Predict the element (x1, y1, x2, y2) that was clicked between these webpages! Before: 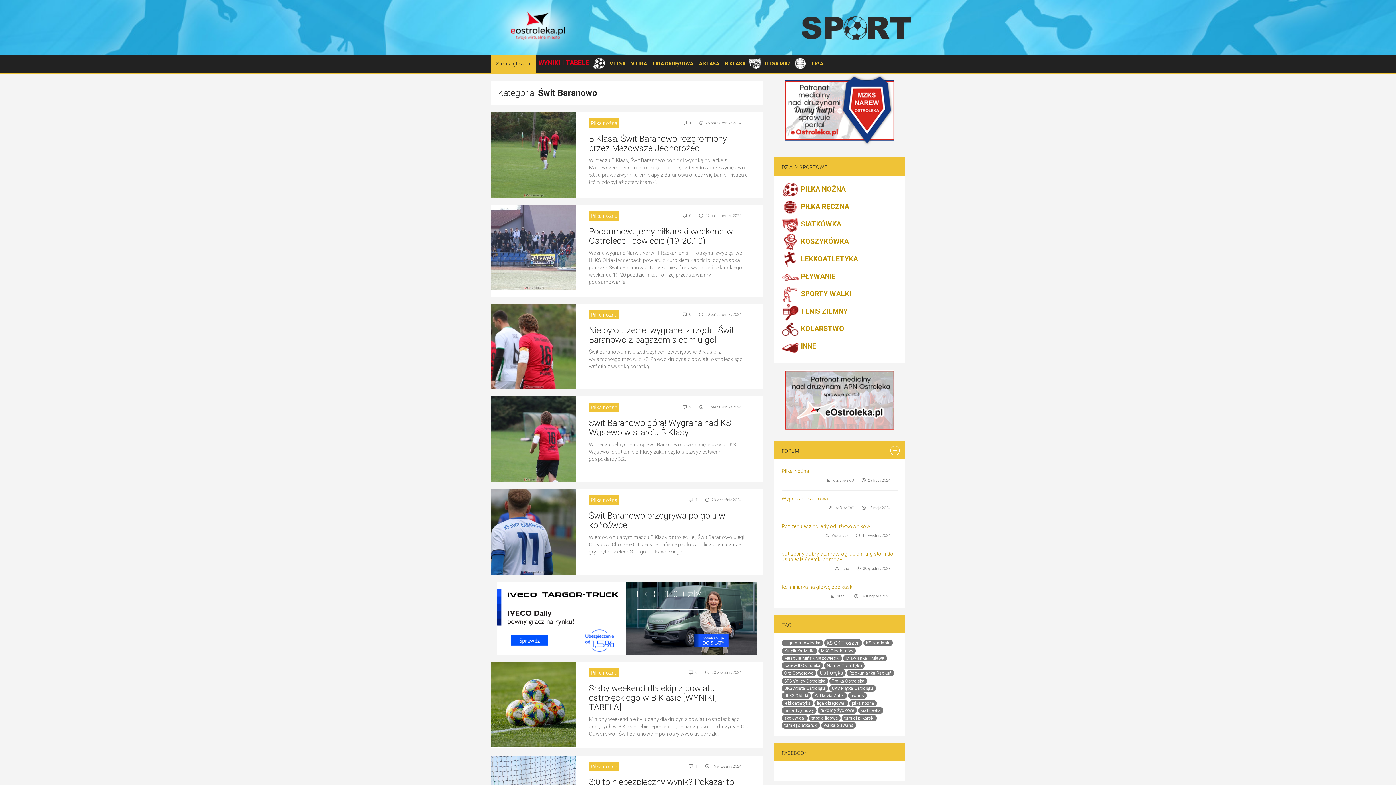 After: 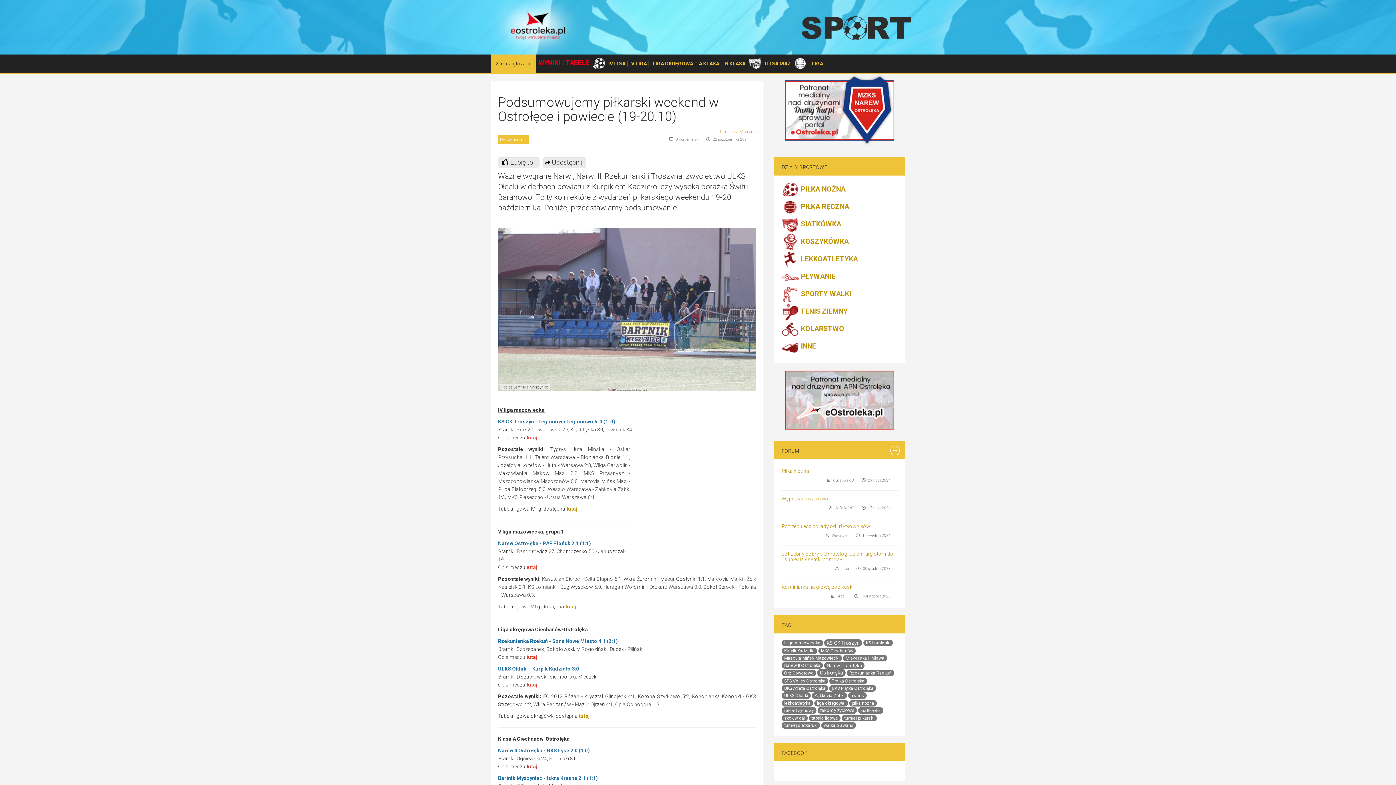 Action: bbox: (490, 205, 576, 290)